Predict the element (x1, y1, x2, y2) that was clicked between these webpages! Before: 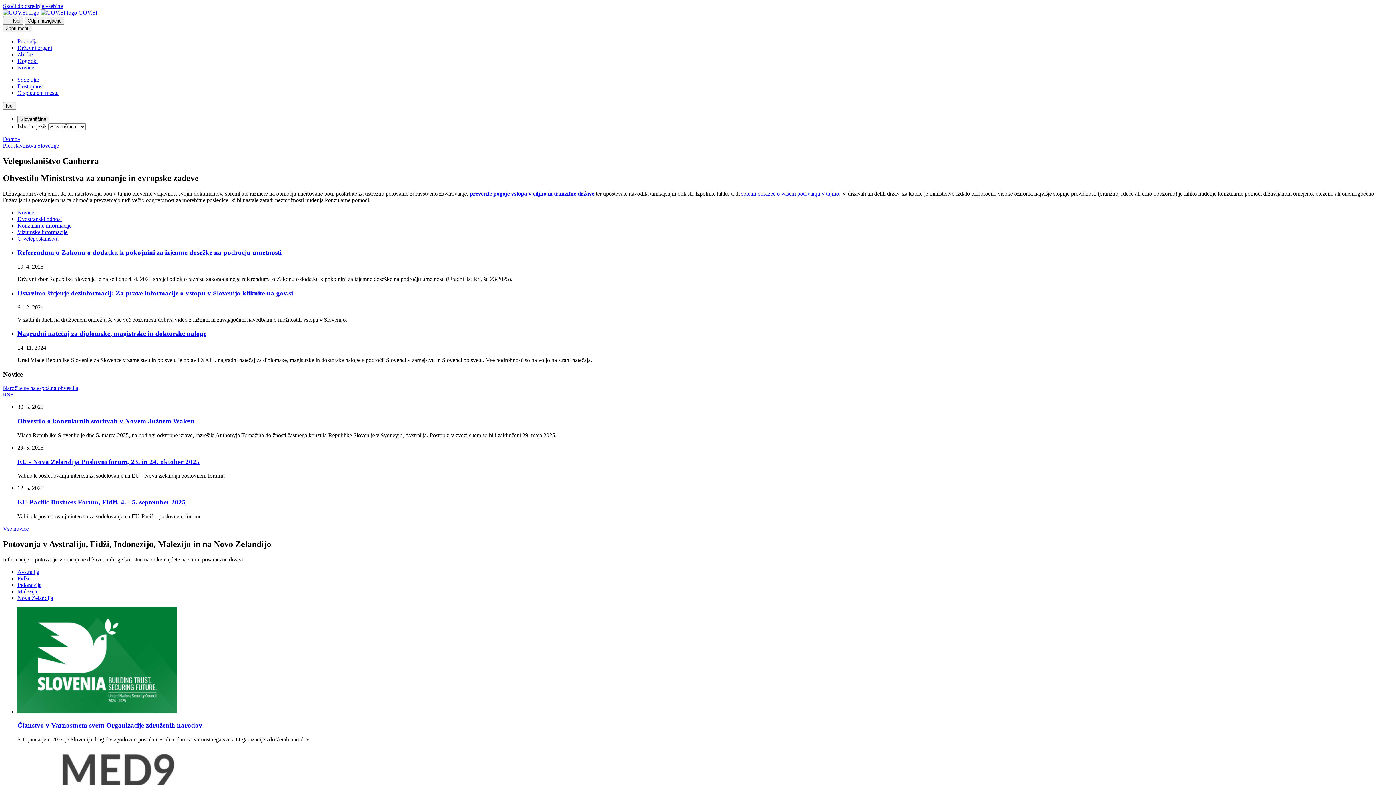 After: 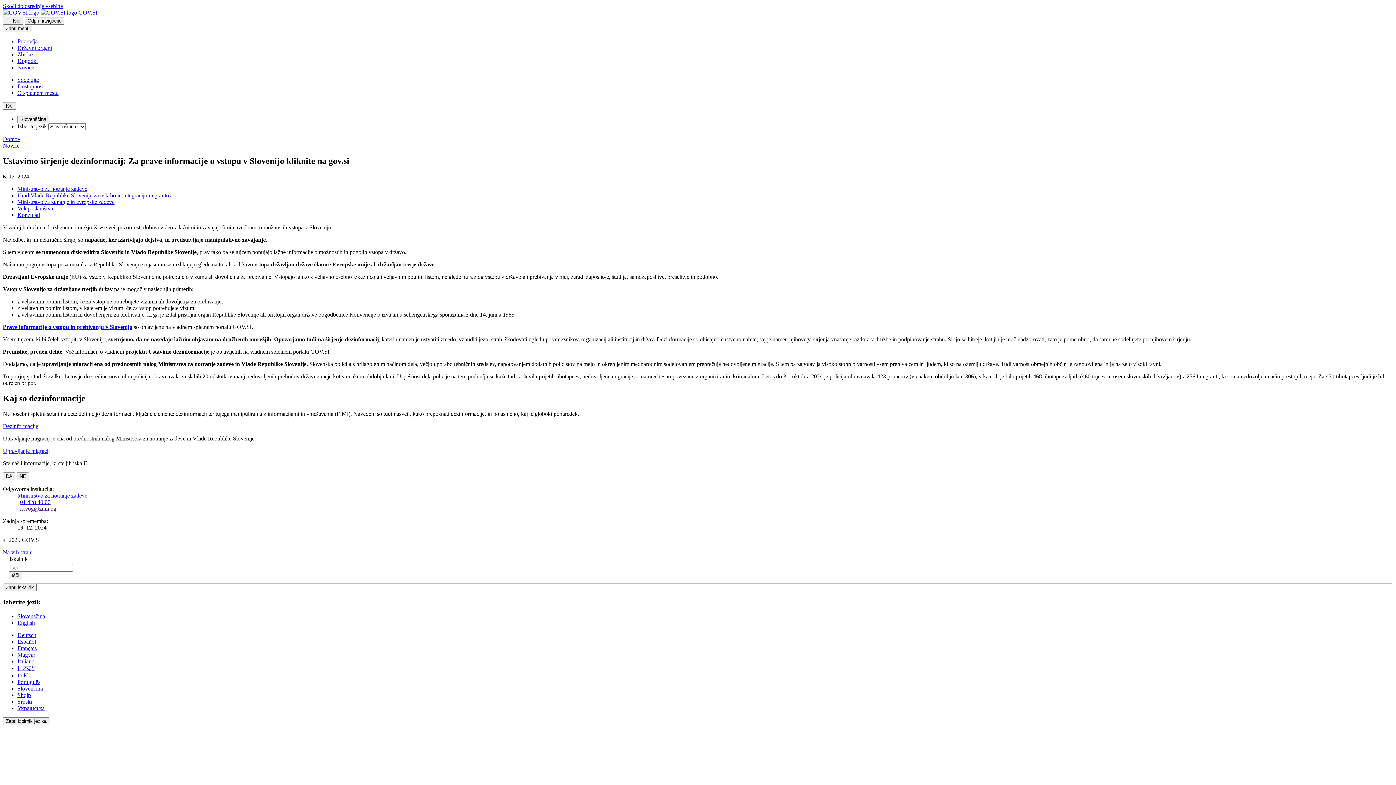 Action: label: Ustavimo širjenje dezinformacij: Za prave informacije o vstopu v Slovenijo kliknite na gov.si bbox: (17, 289, 1393, 297)